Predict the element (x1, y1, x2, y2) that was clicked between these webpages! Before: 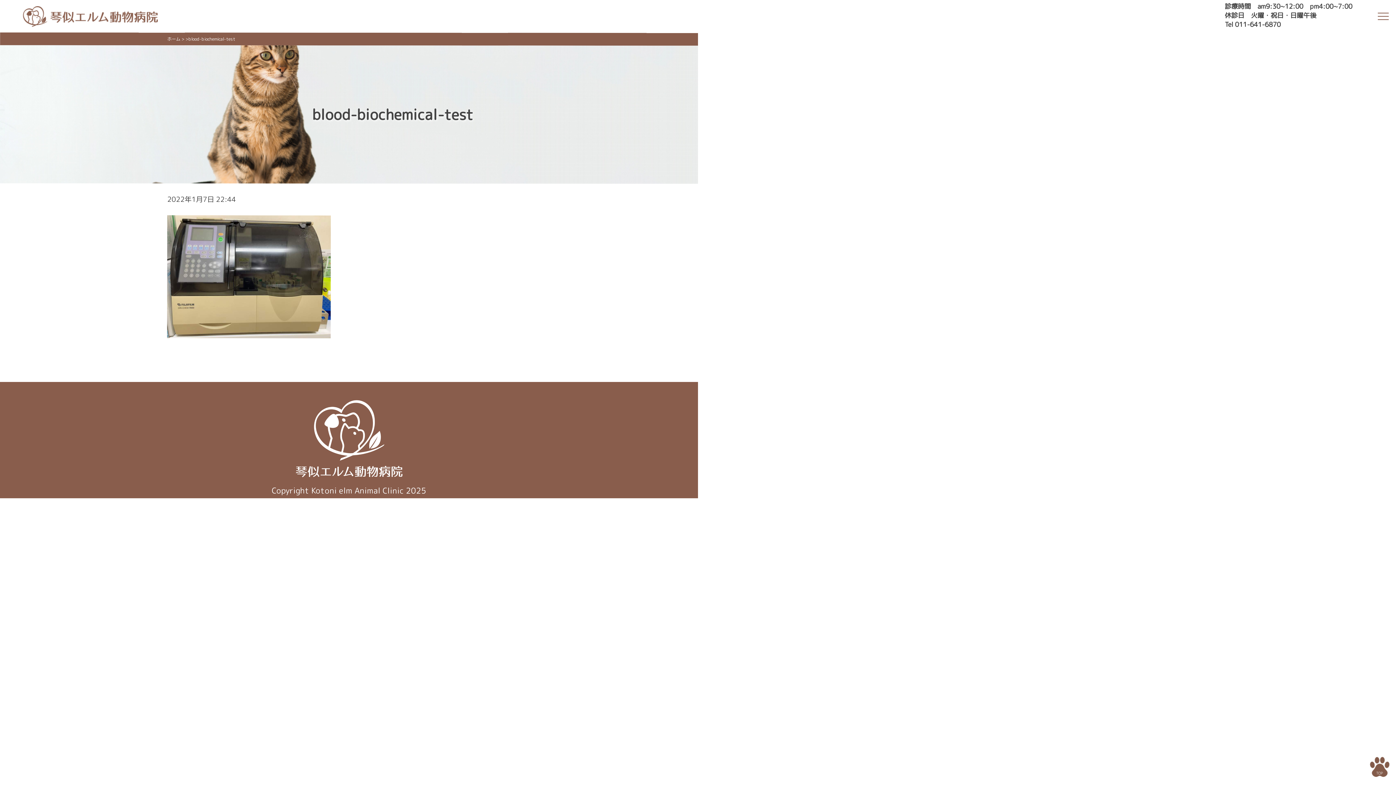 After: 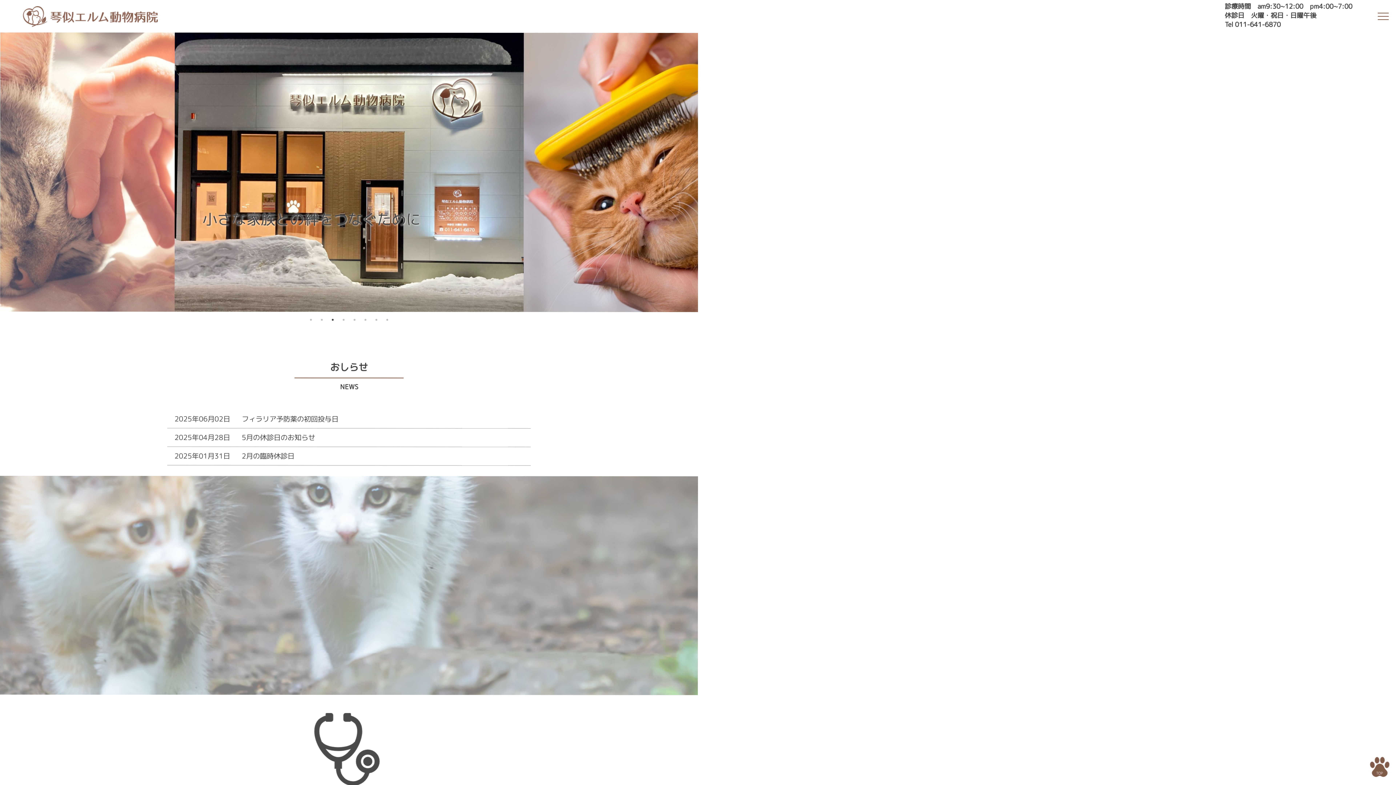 Action: bbox: (22, 6, 157, 26)